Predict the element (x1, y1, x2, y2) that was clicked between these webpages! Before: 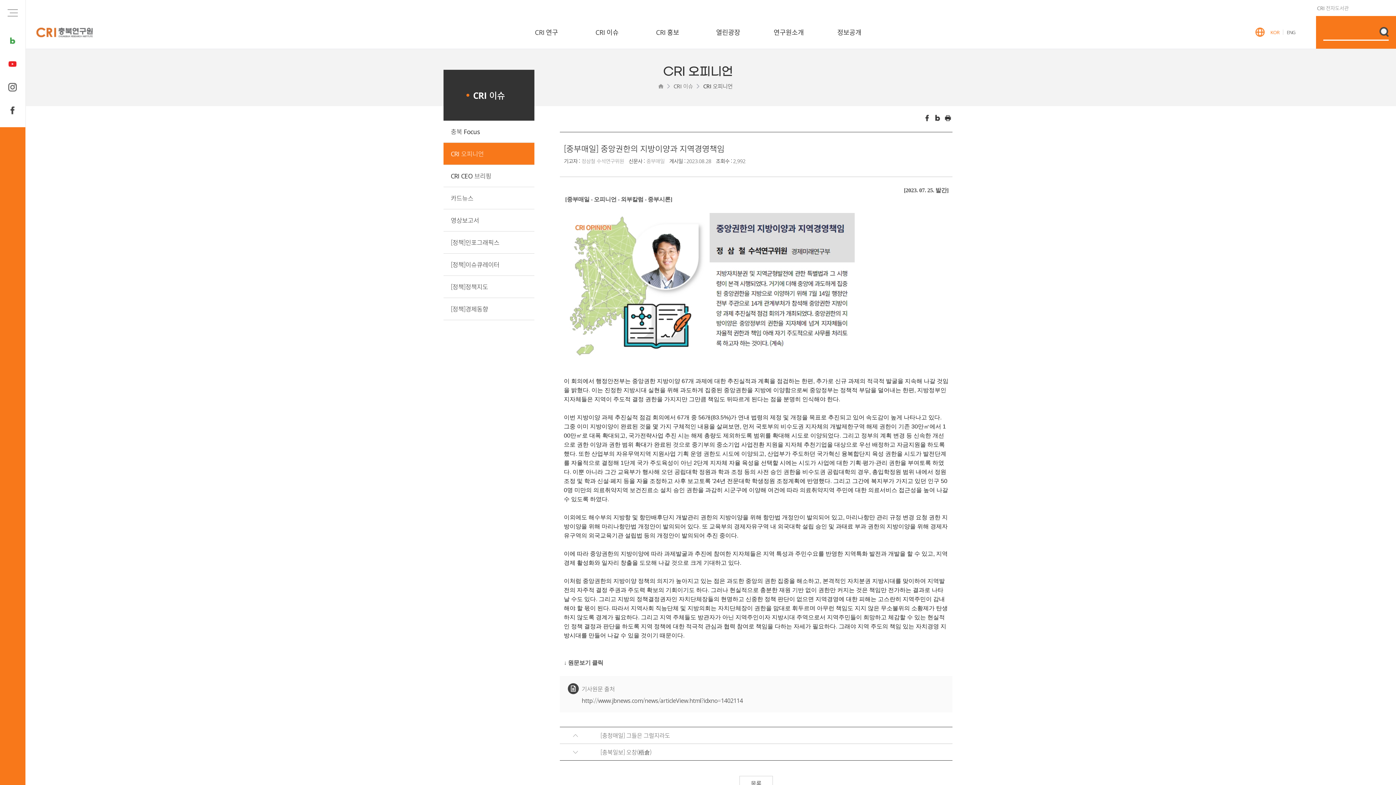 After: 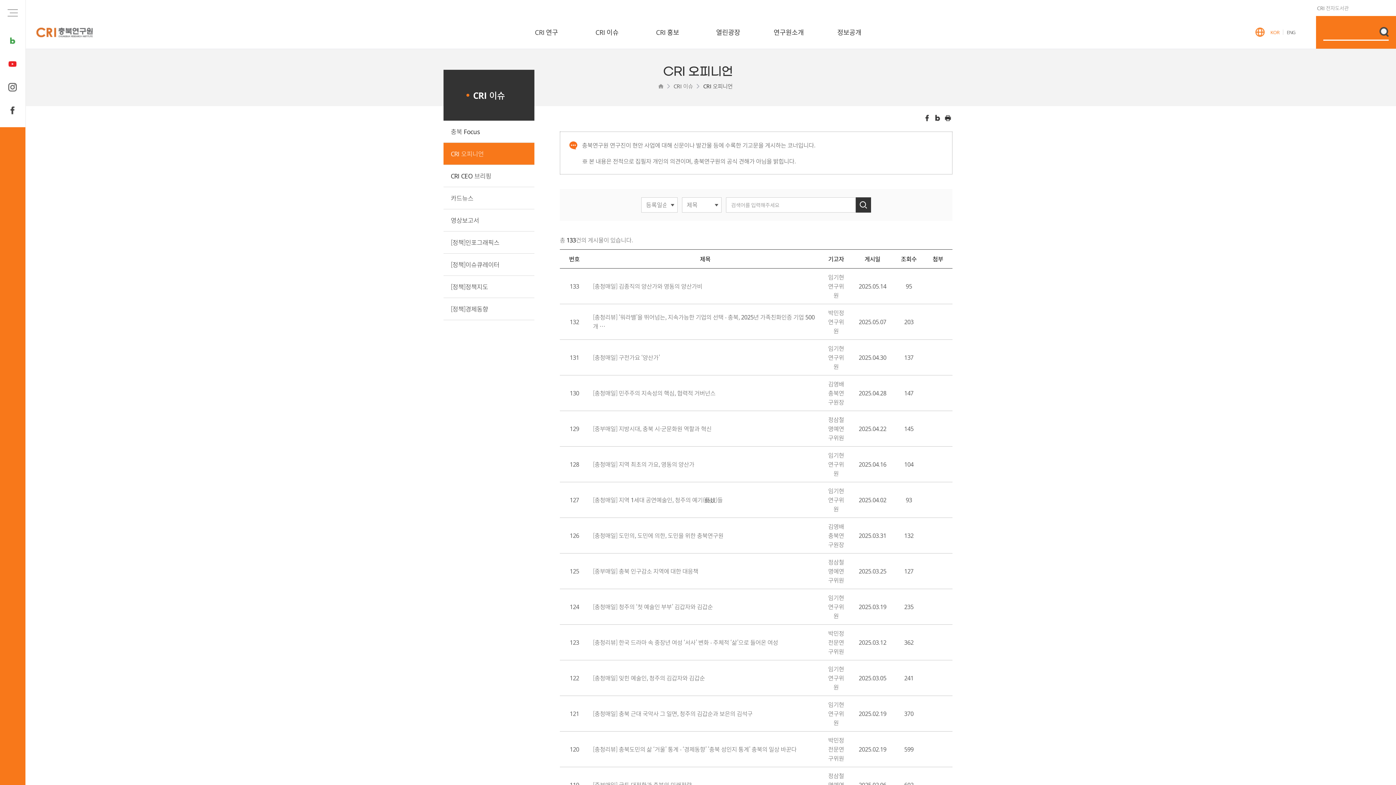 Action: bbox: (443, 142, 534, 164) label: CRI 오피니언